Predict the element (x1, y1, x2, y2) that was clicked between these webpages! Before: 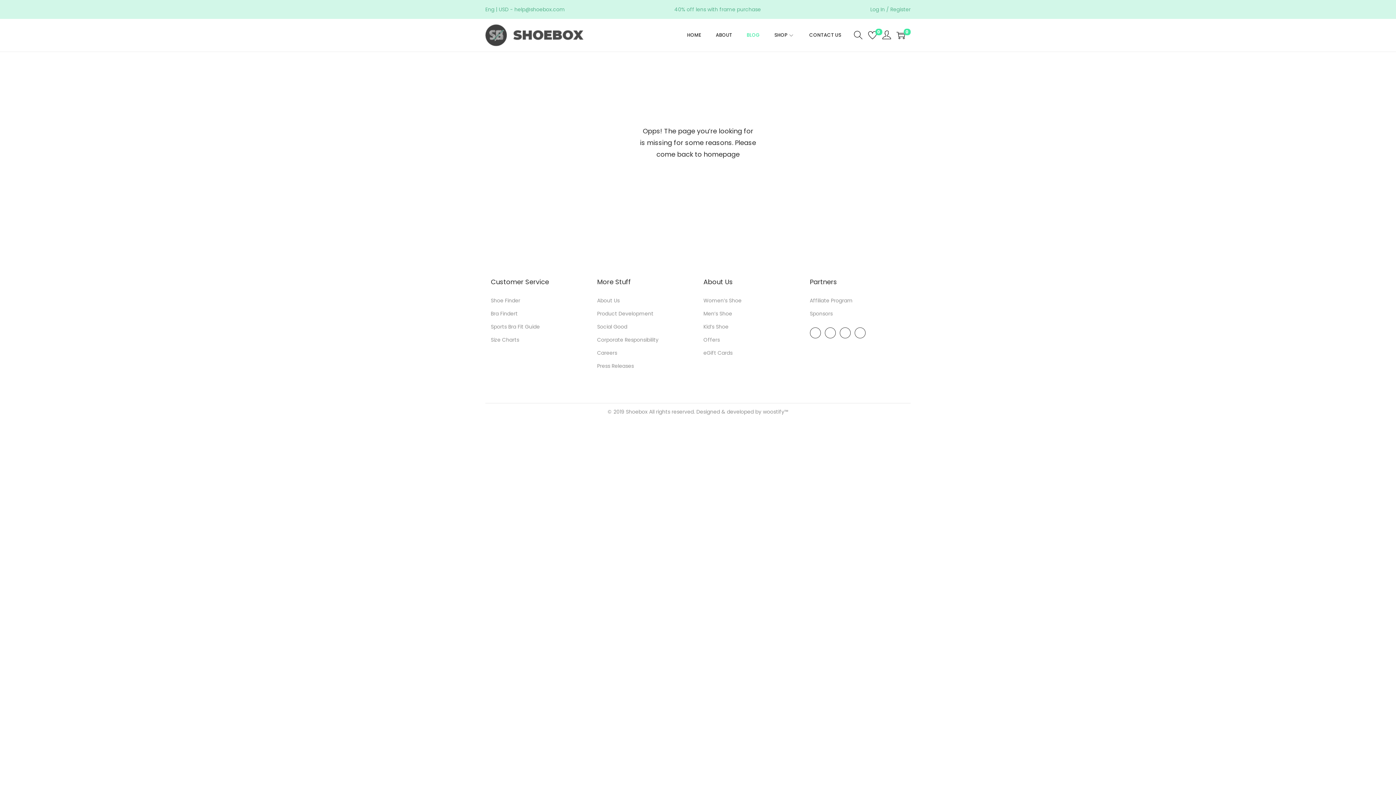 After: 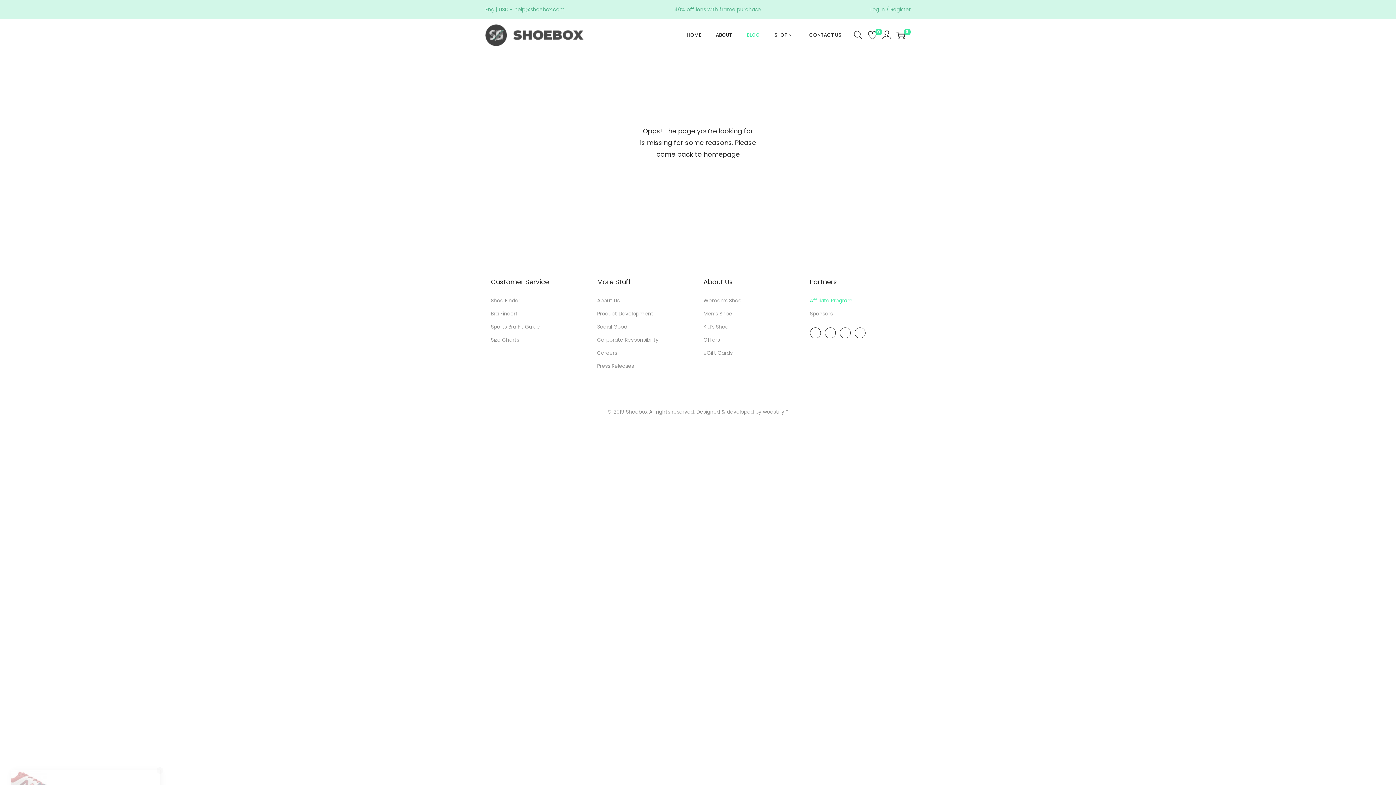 Action: bbox: (810, 297, 852, 304) label: Affiliate Program